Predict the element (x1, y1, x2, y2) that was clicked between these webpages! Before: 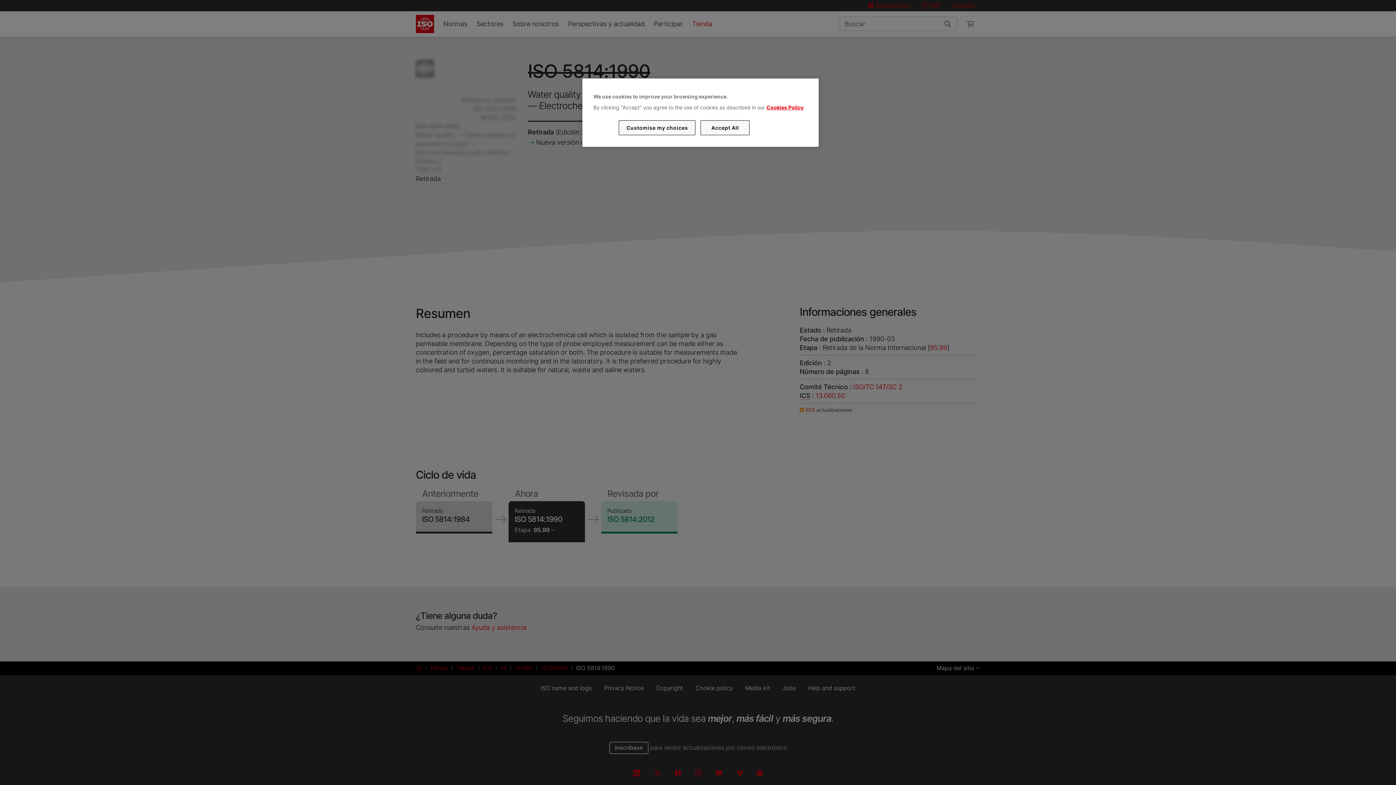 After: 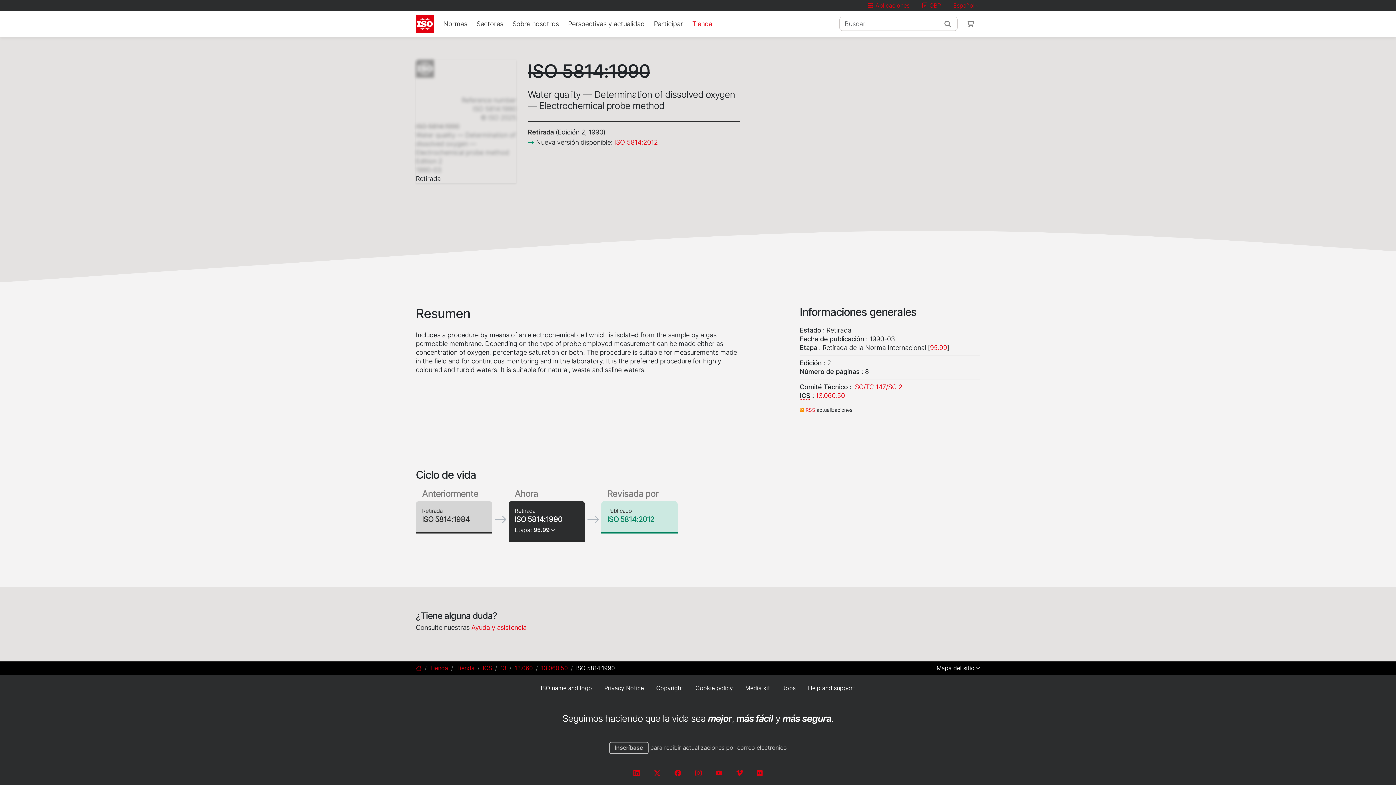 Action: label: Accept All bbox: (700, 120, 749, 135)